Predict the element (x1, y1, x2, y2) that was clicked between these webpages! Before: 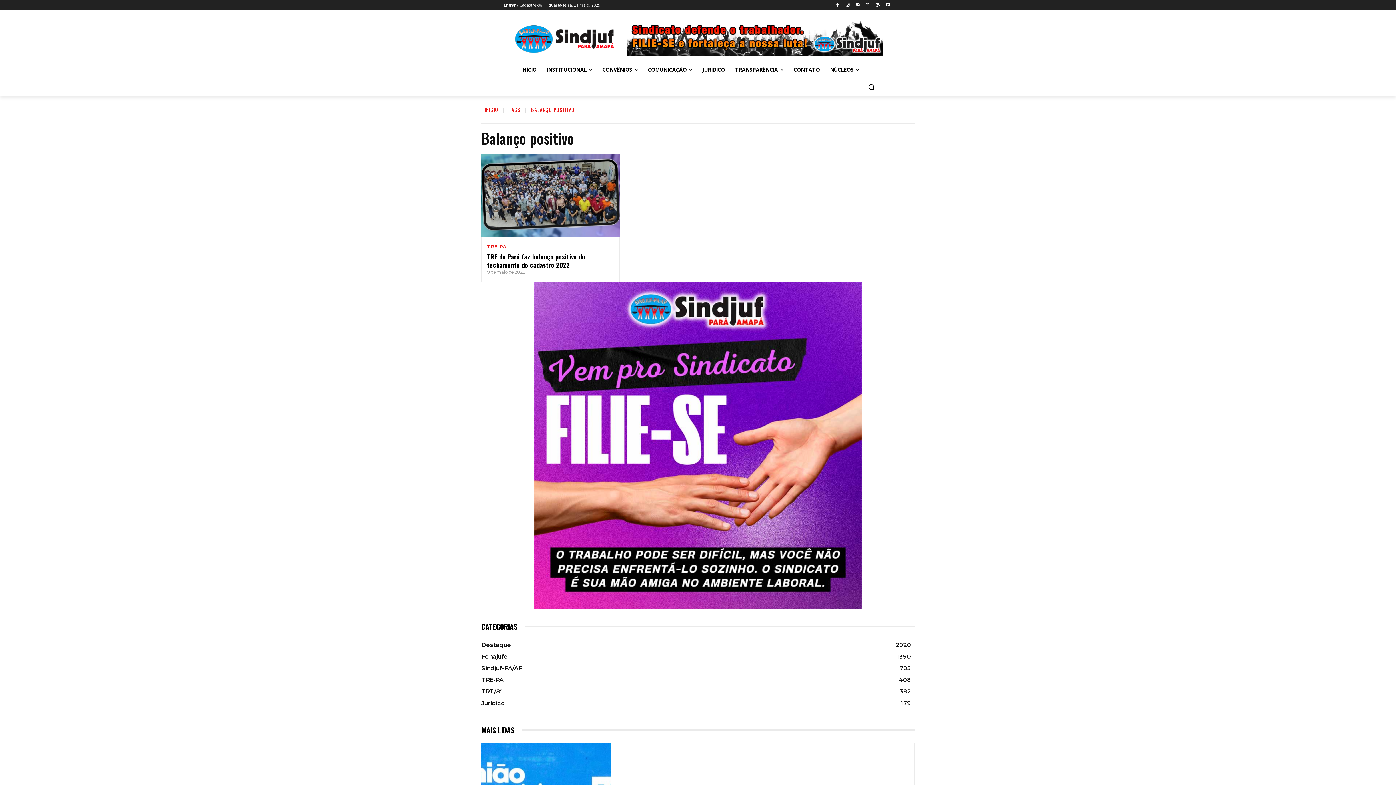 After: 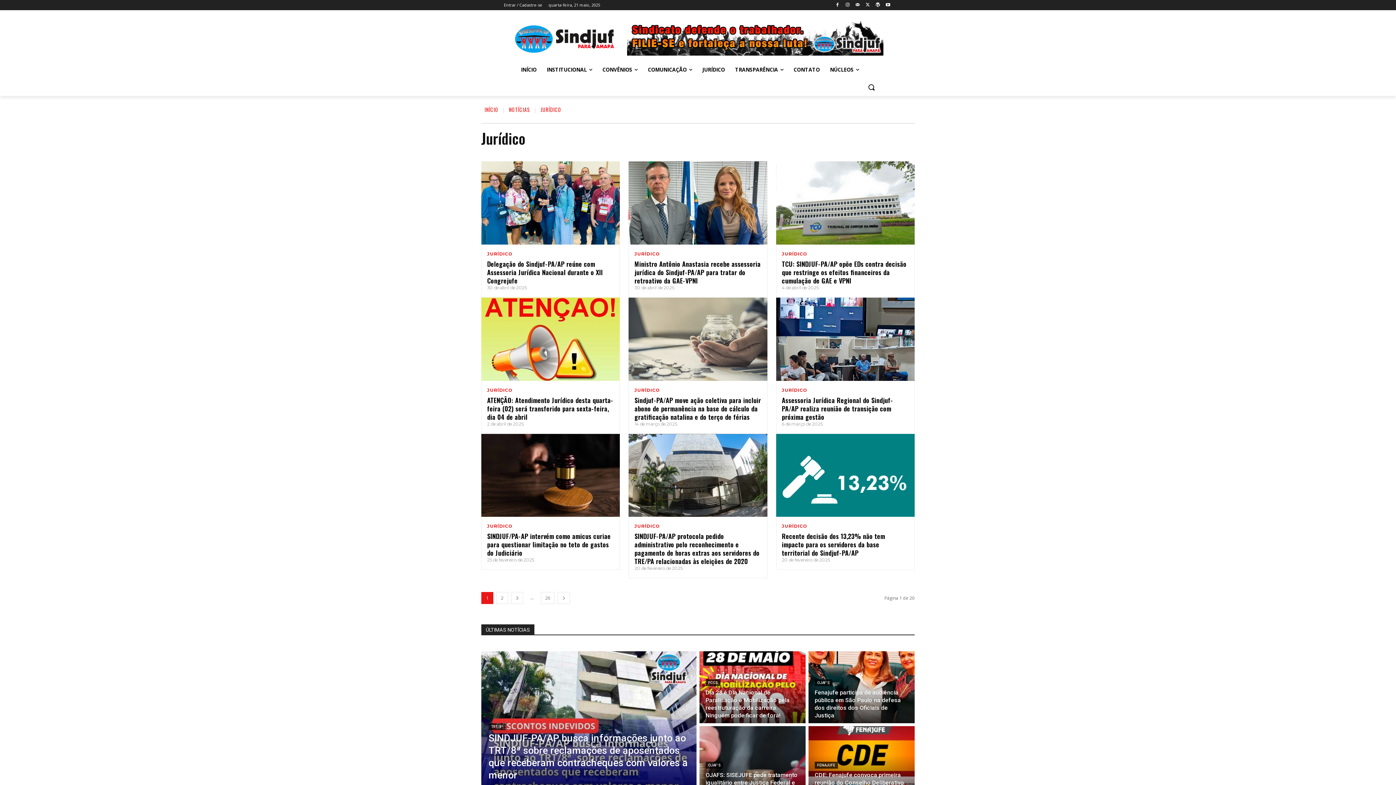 Action: label: Jurídico
179 bbox: (481, 699, 505, 706)